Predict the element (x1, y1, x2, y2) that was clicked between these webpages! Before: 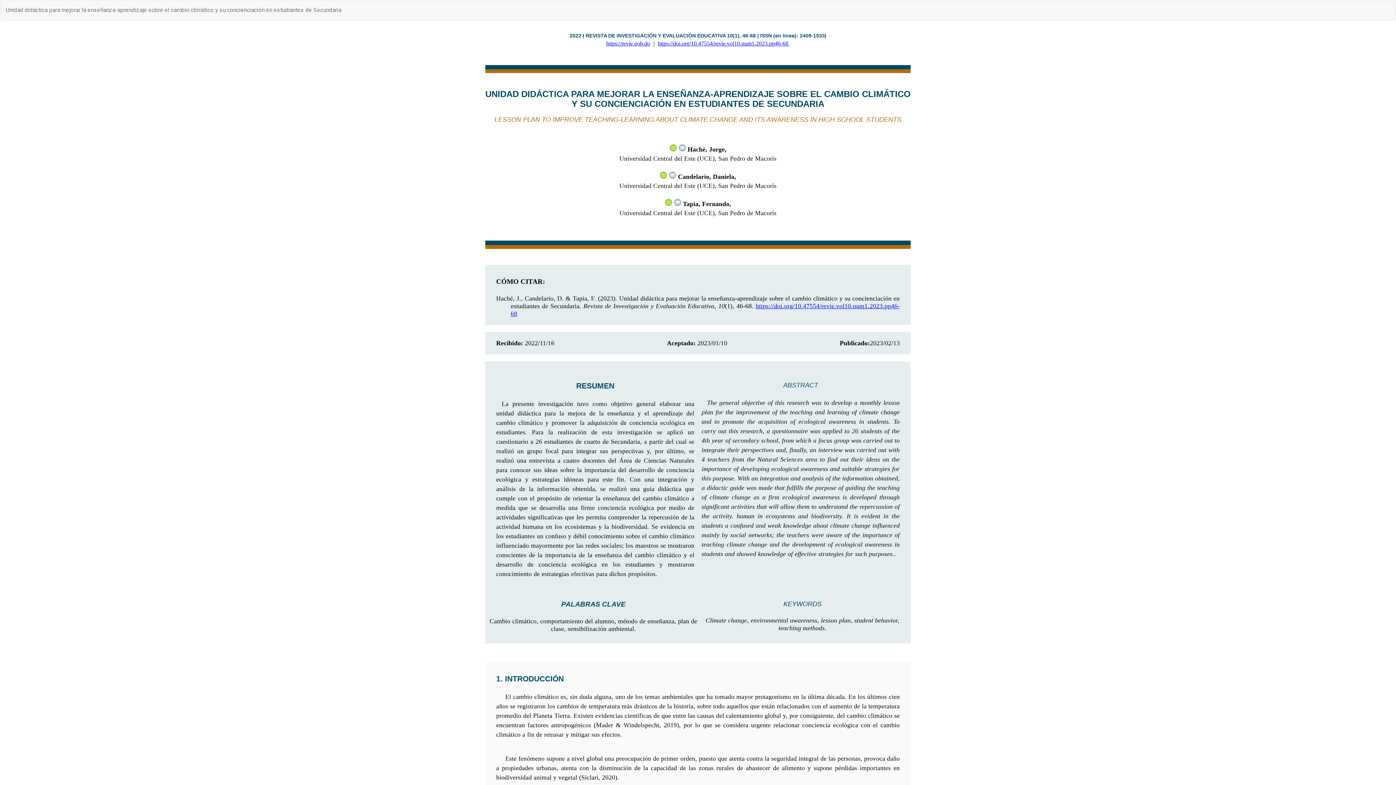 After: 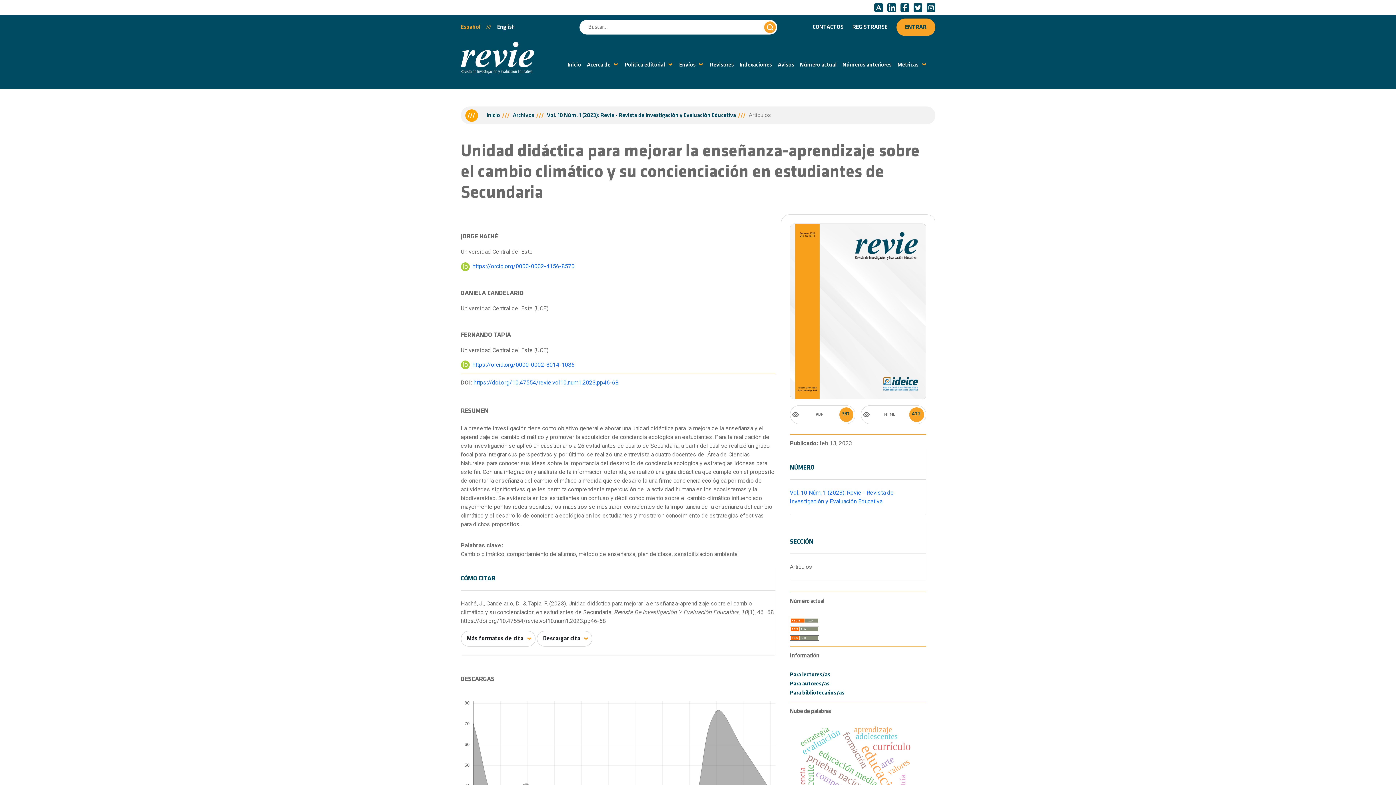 Action: label: Unidad didáctica para mejorar la enseñanza-aprendizaje sobre el cambio climático y su concienciación en estudiantes de Secundaria bbox: (0, 0, 346, 20)